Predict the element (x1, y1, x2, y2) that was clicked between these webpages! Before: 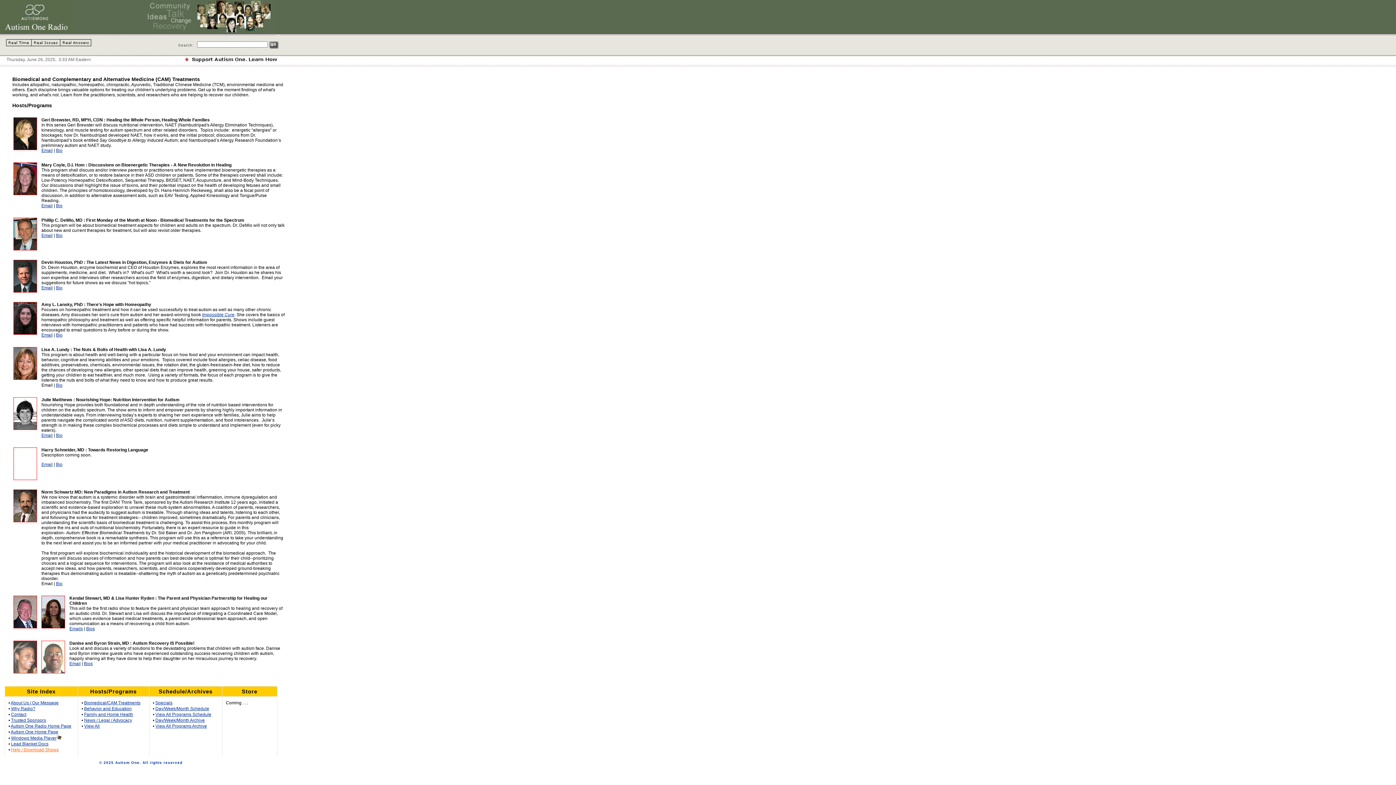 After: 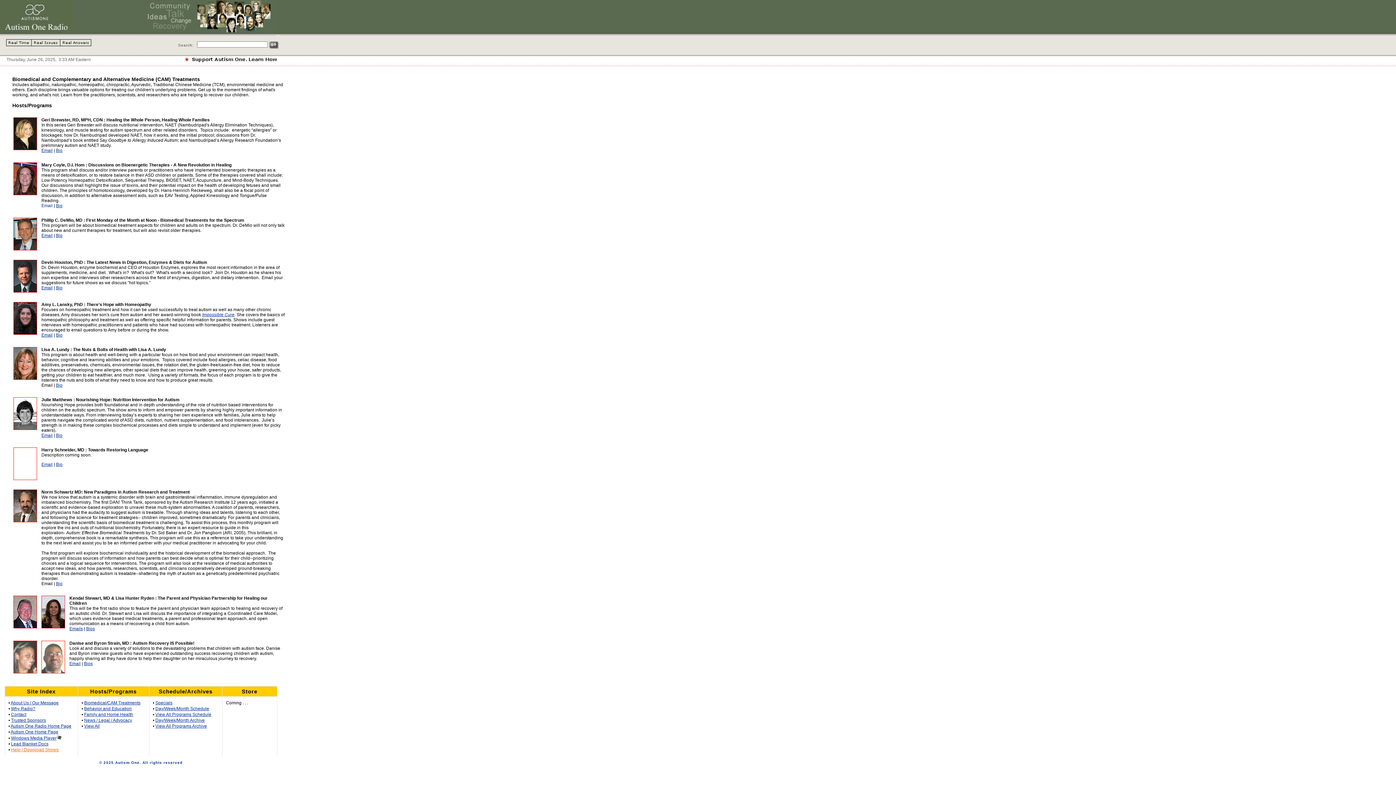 Action: label: Email bbox: (41, 203, 52, 208)